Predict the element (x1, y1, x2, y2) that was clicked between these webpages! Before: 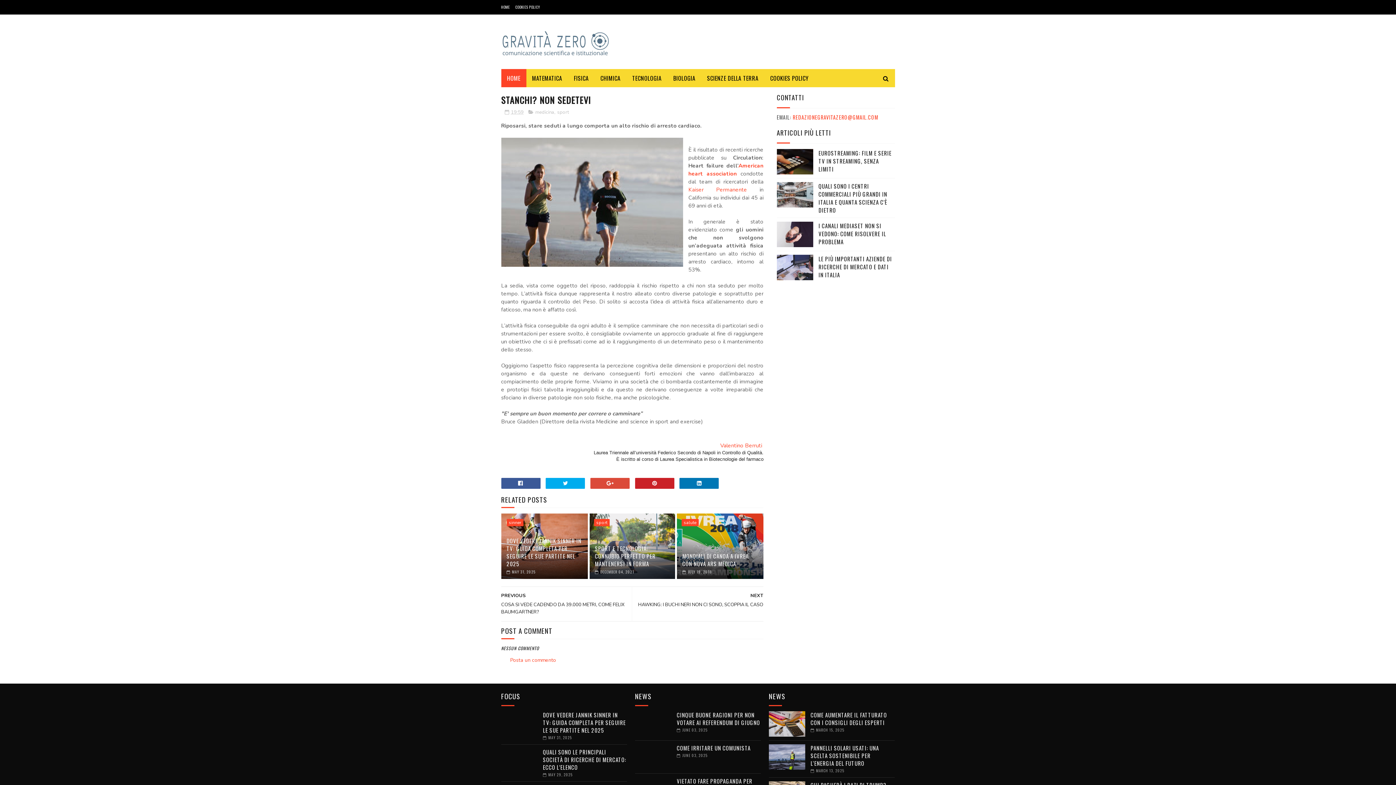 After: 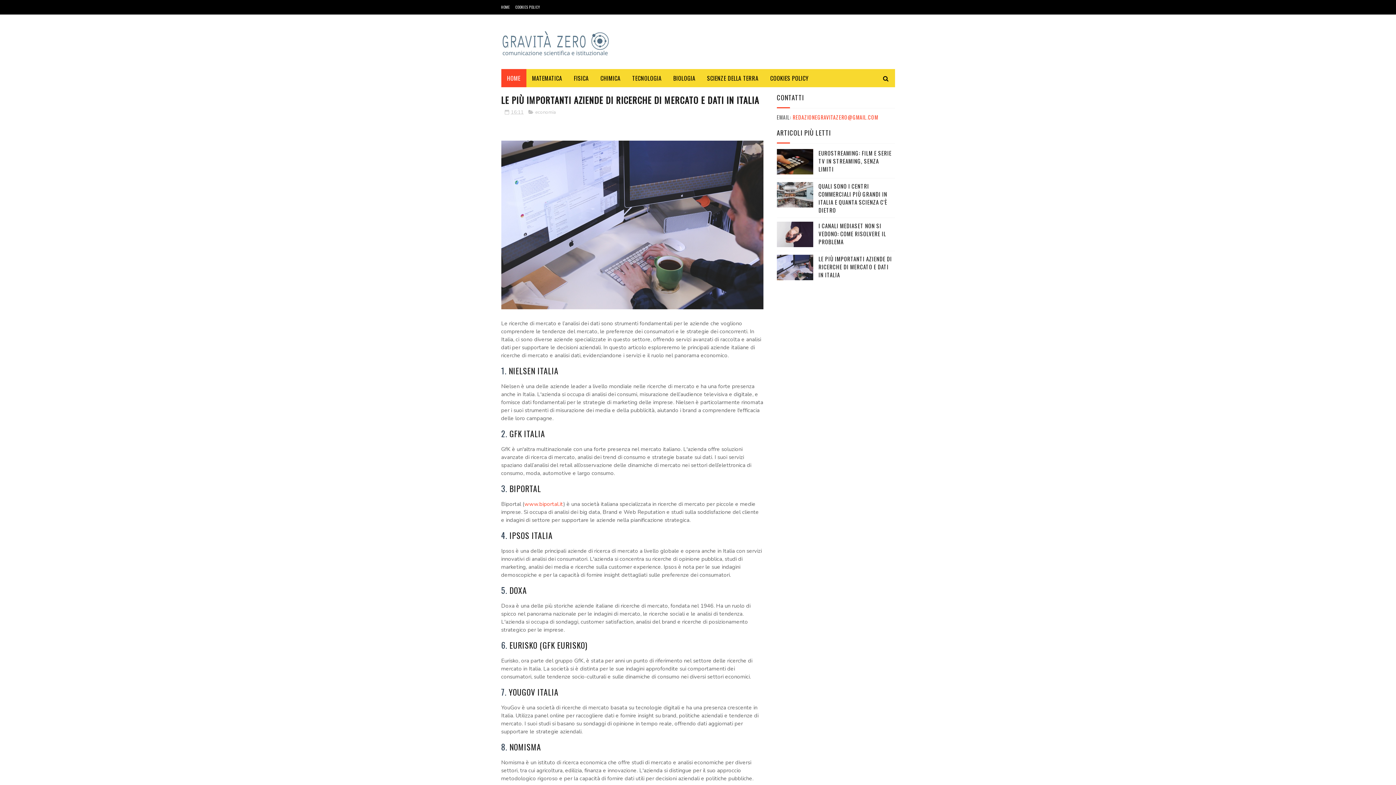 Action: label: LE PIÙ IMPORTANTI AZIENDE DI RICERCHE DI MERCATO E DATI IN ITALIA bbox: (818, 254, 892, 278)